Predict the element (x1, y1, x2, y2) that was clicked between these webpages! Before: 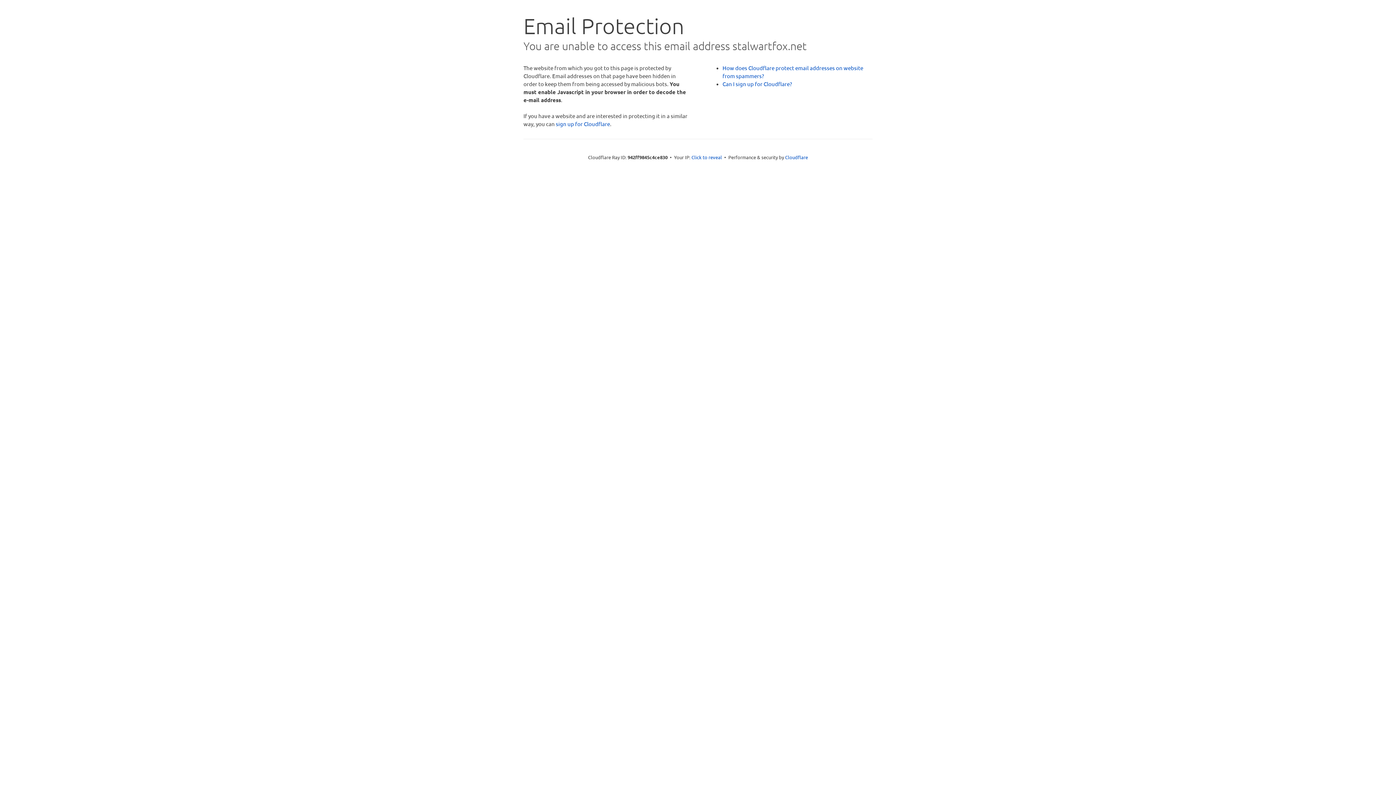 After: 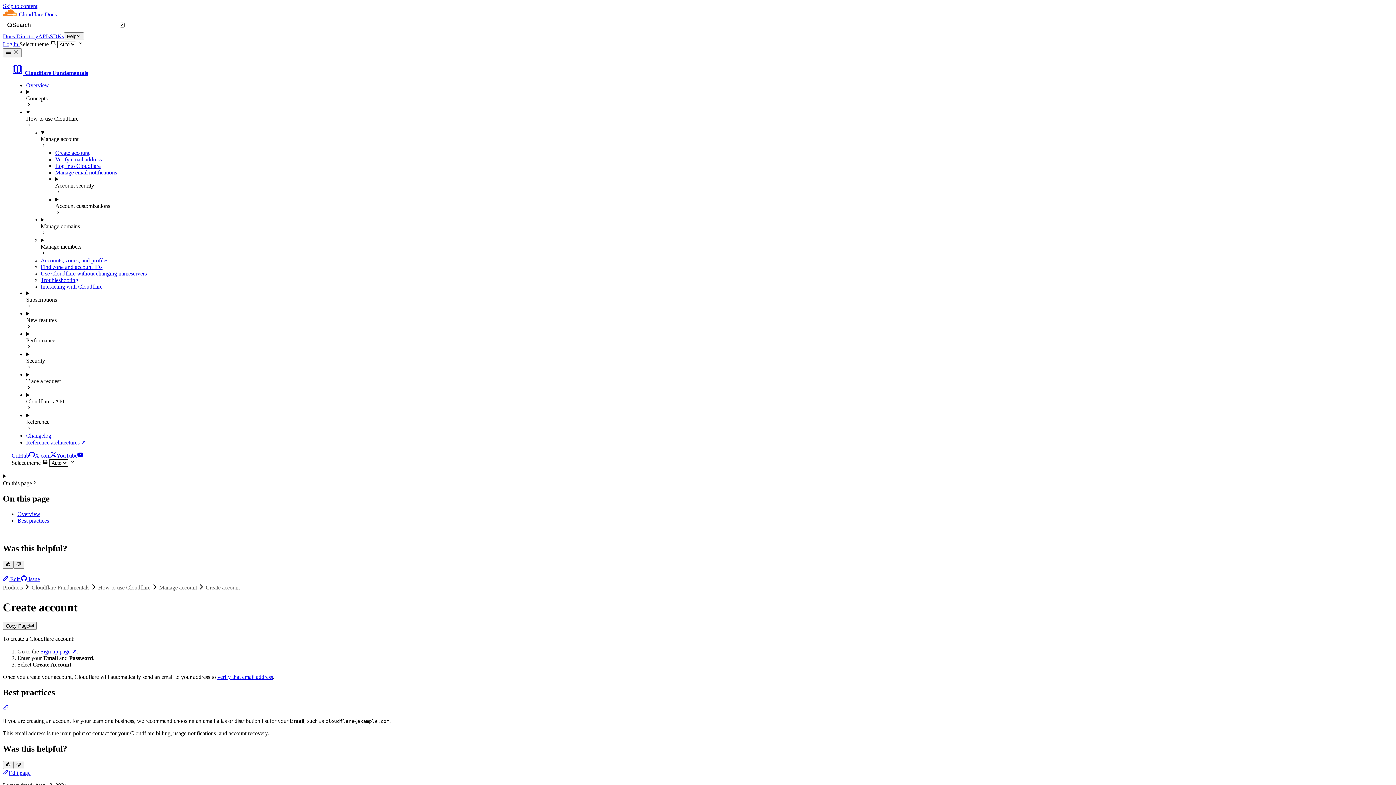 Action: bbox: (722, 80, 792, 87) label: Can I sign up for Cloudflare?